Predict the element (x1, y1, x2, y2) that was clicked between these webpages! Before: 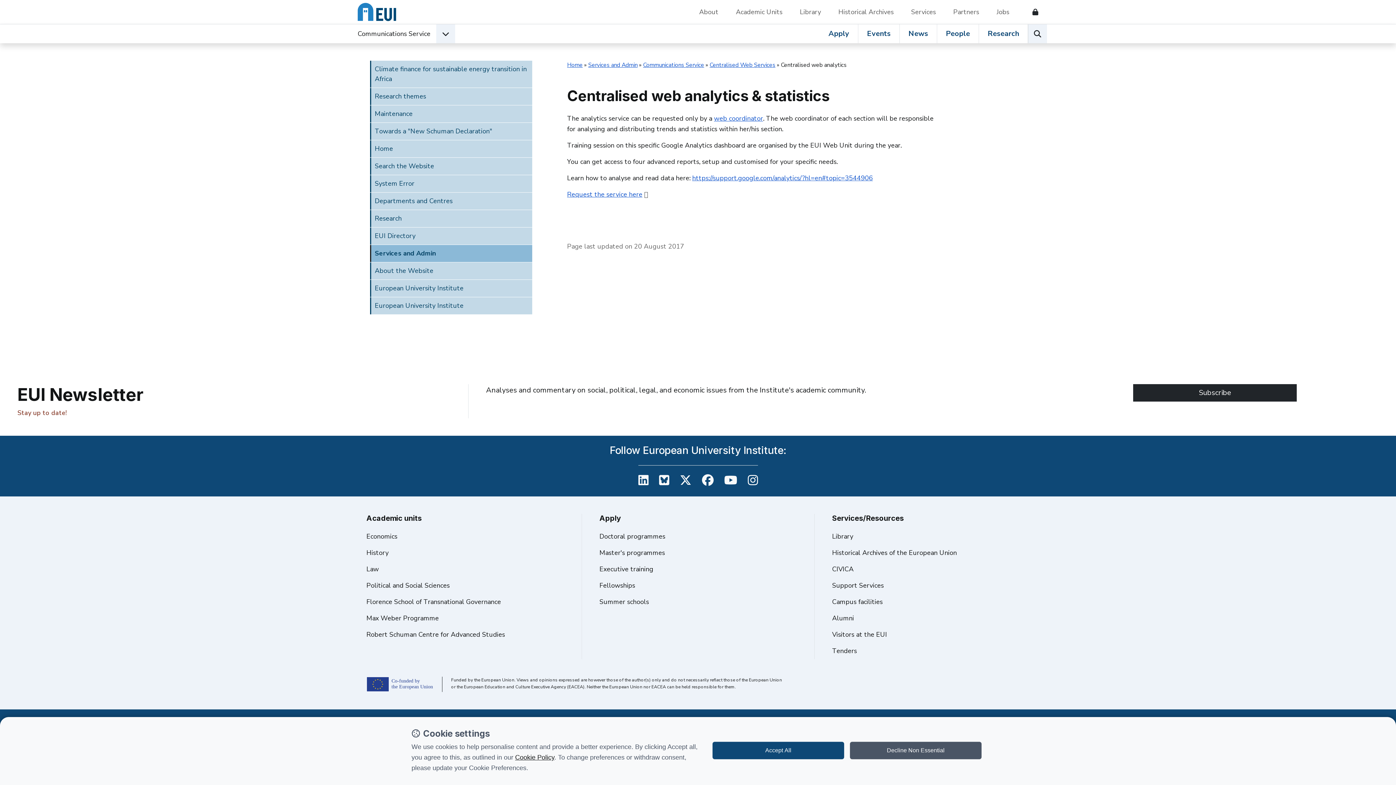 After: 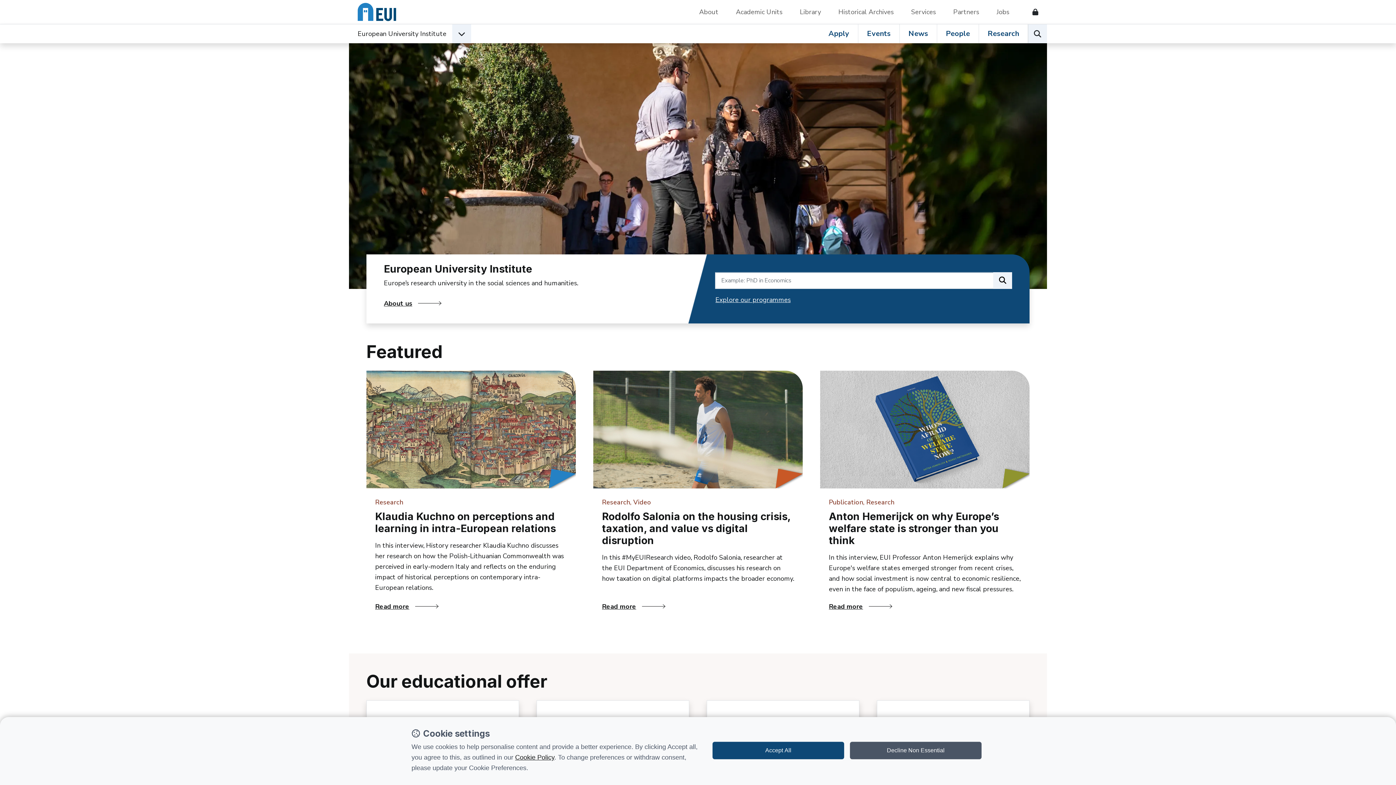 Action: bbox: (370, 140, 532, 157) label: Home